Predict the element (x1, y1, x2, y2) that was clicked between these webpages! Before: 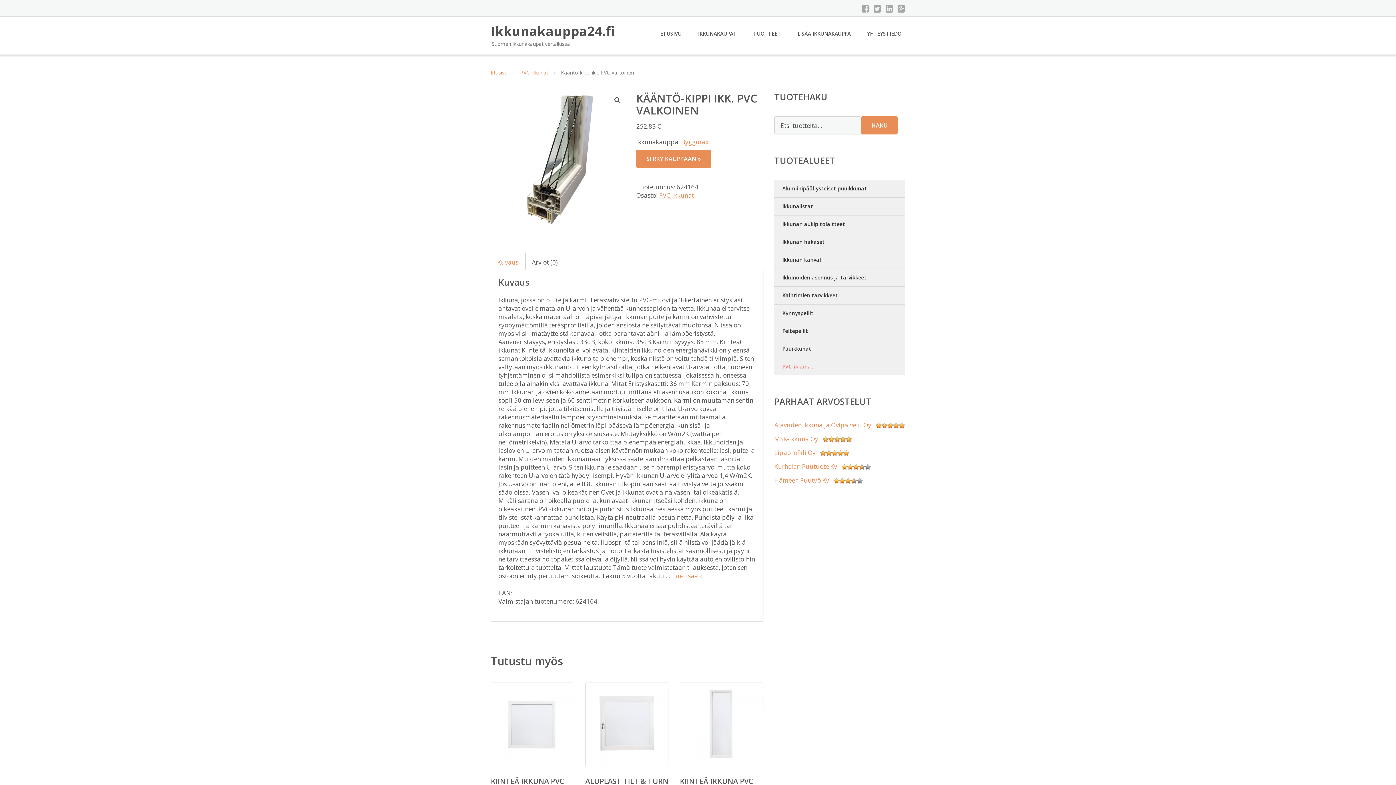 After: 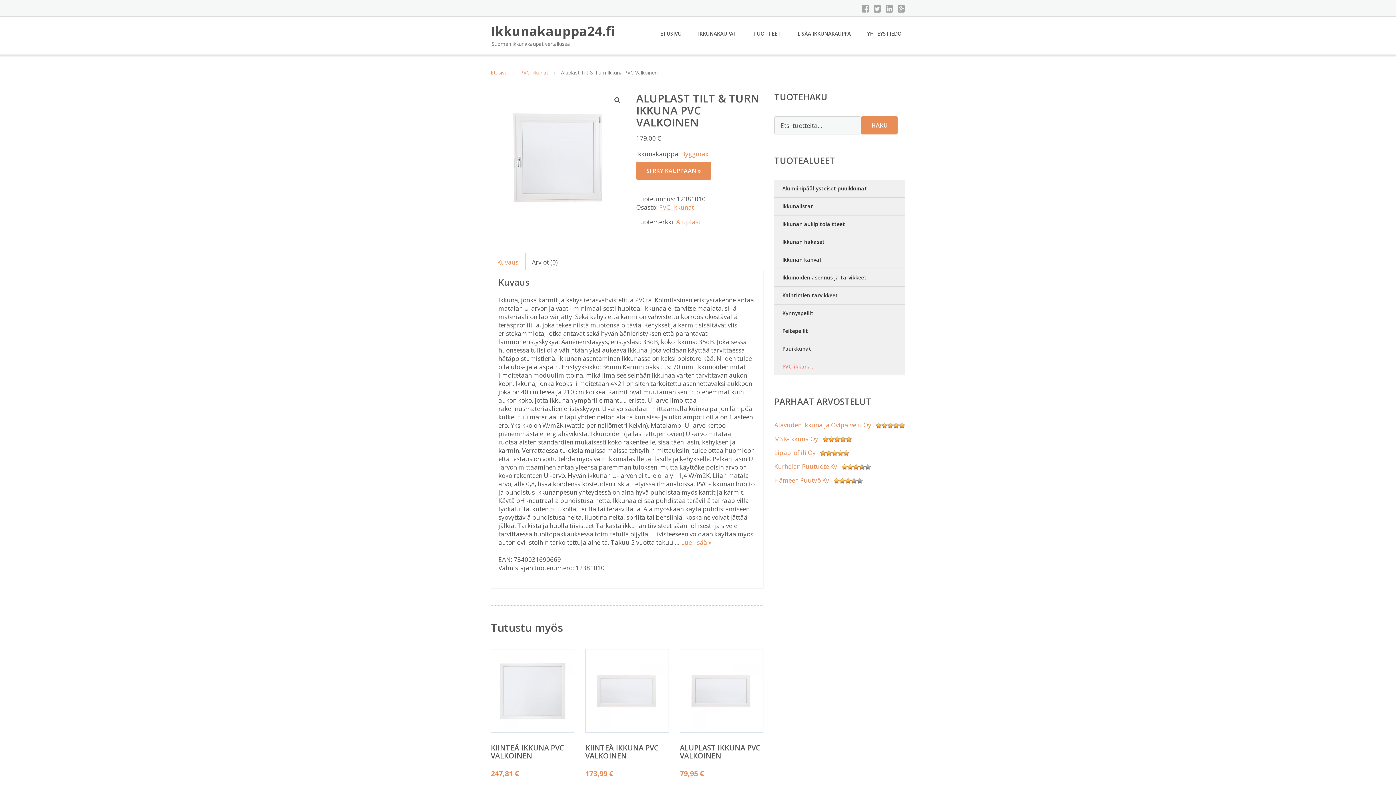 Action: bbox: (585, 682, 669, 824) label: ALUPLAST TILT & TURN IKKUNA PVC VALKOINEN
179,00 €